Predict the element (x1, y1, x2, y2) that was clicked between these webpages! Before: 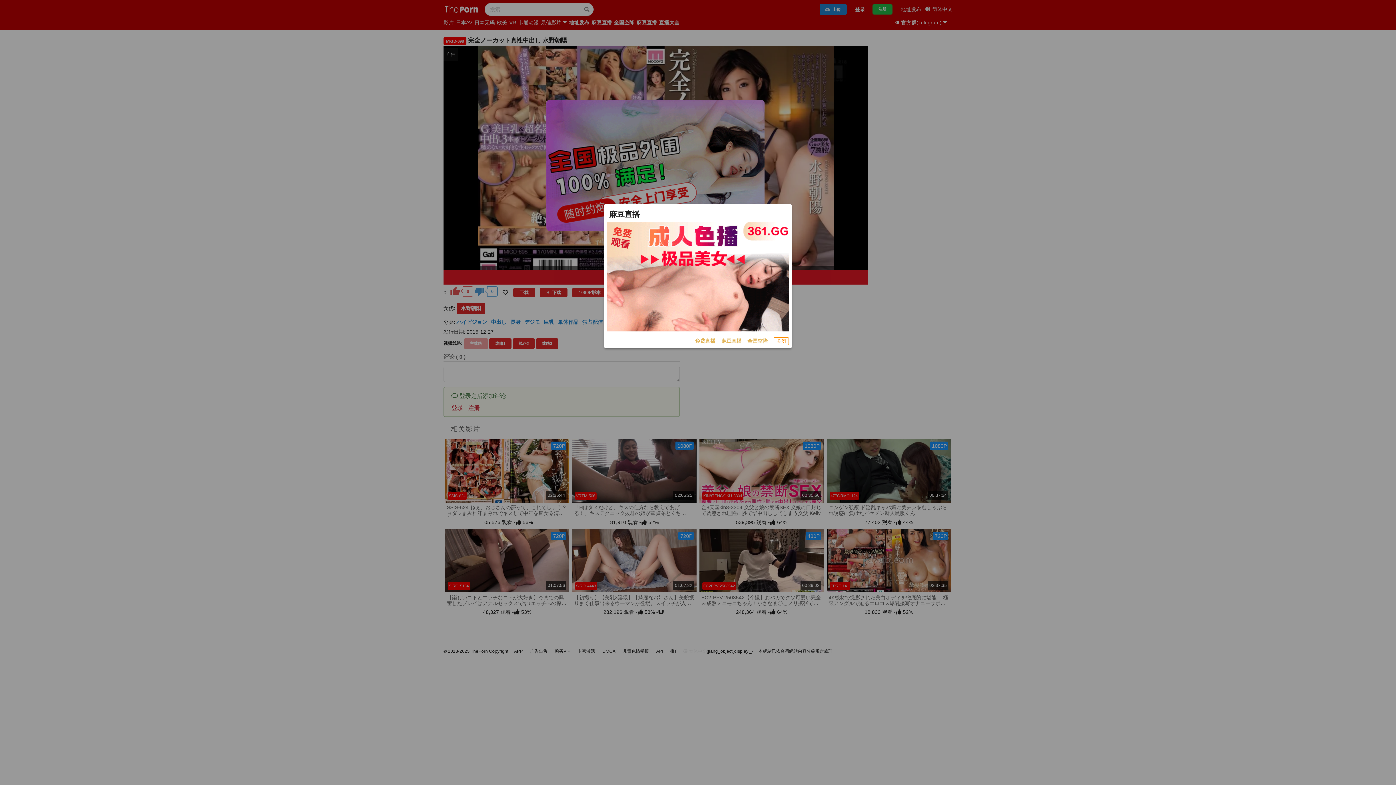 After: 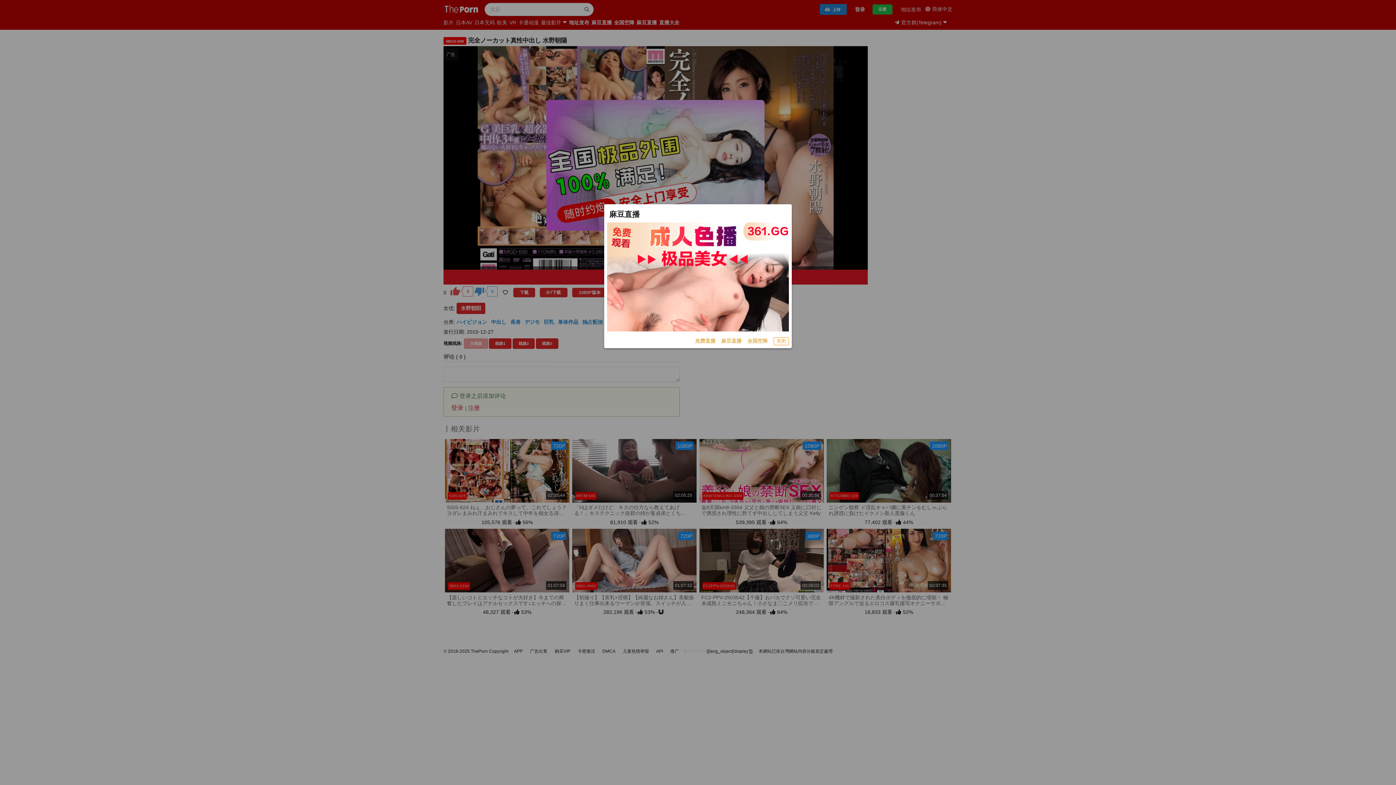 Action: label: 免费直播 bbox: (695, 337, 715, 345)